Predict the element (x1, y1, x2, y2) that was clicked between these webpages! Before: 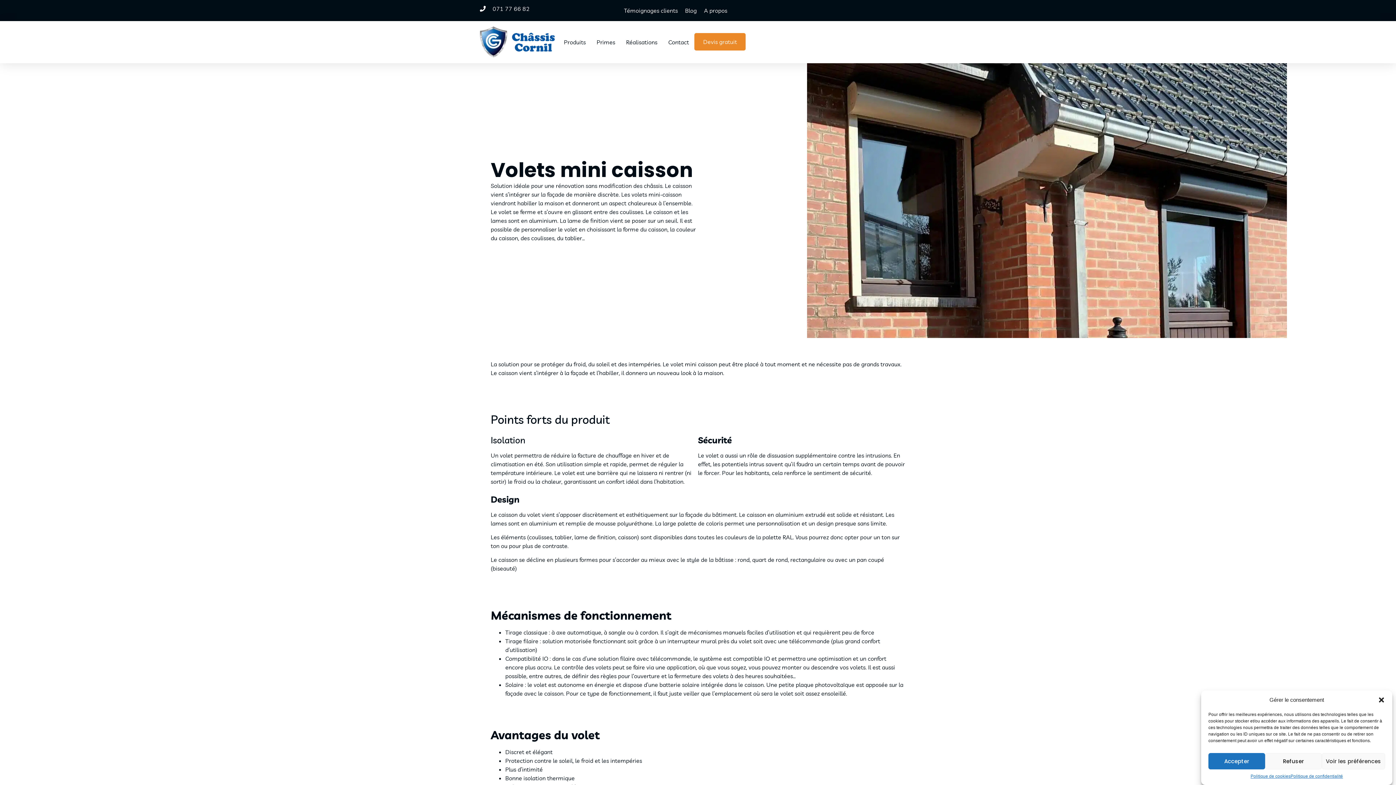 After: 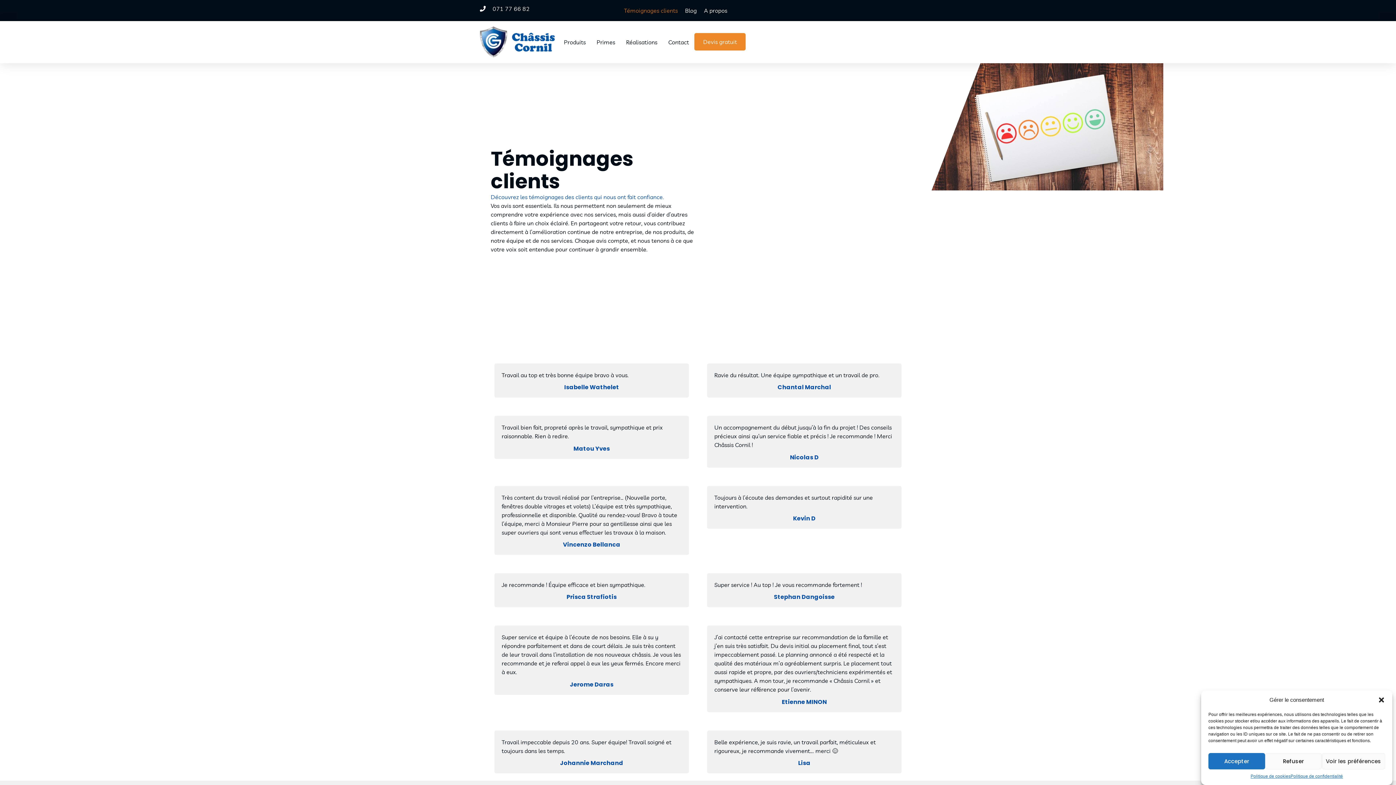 Action: label: Témoignages clients bbox: (620, 4, 681, 16)